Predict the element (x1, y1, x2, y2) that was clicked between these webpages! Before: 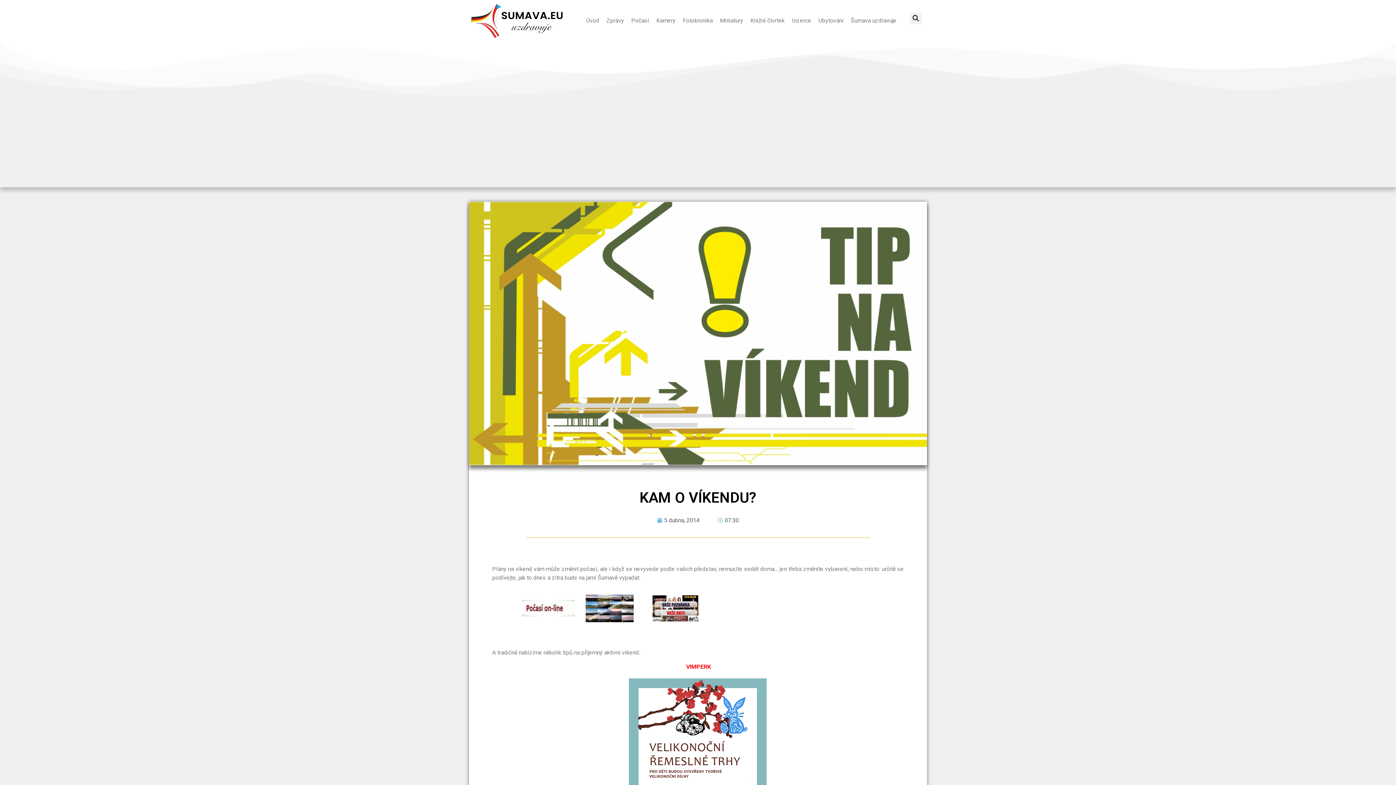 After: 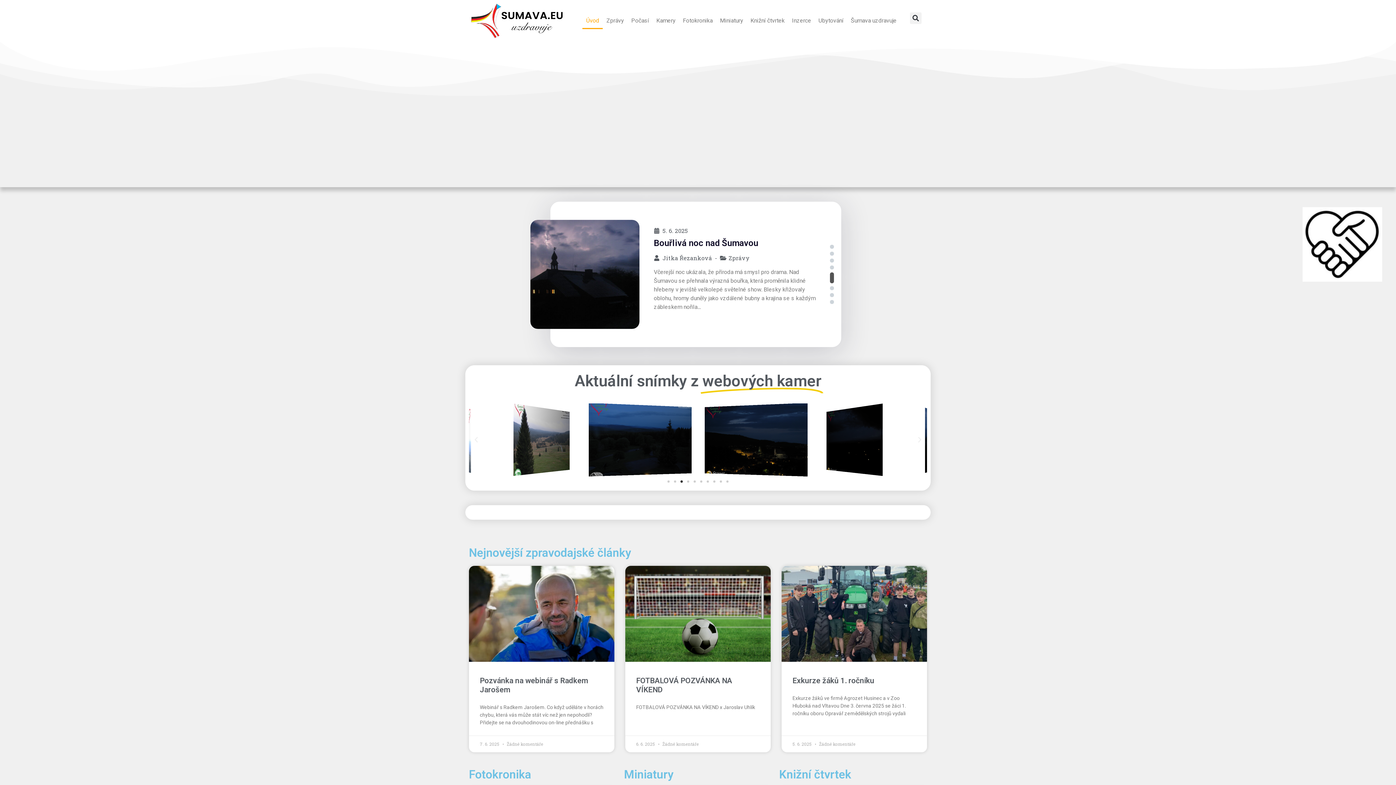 Action: bbox: (582, 12, 603, 29) label: Úvod